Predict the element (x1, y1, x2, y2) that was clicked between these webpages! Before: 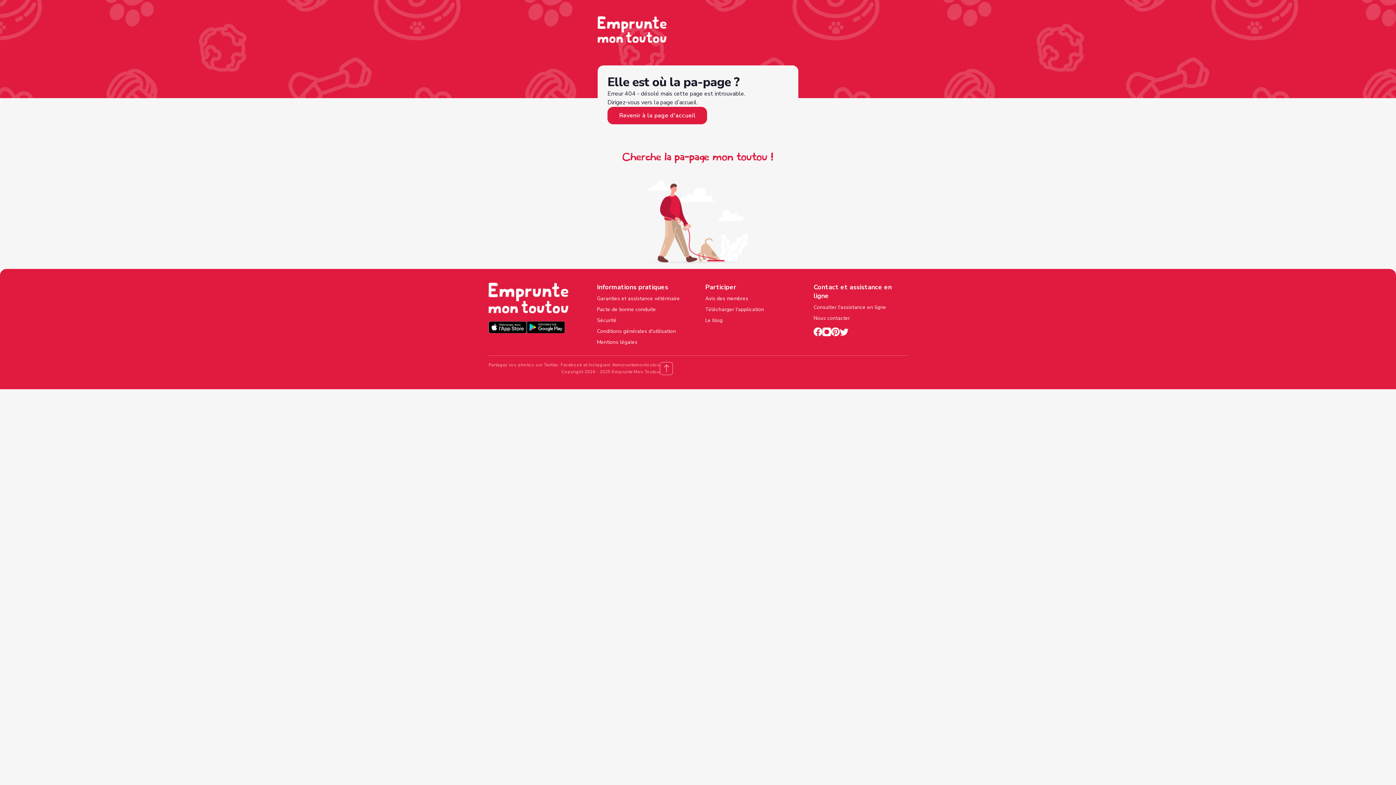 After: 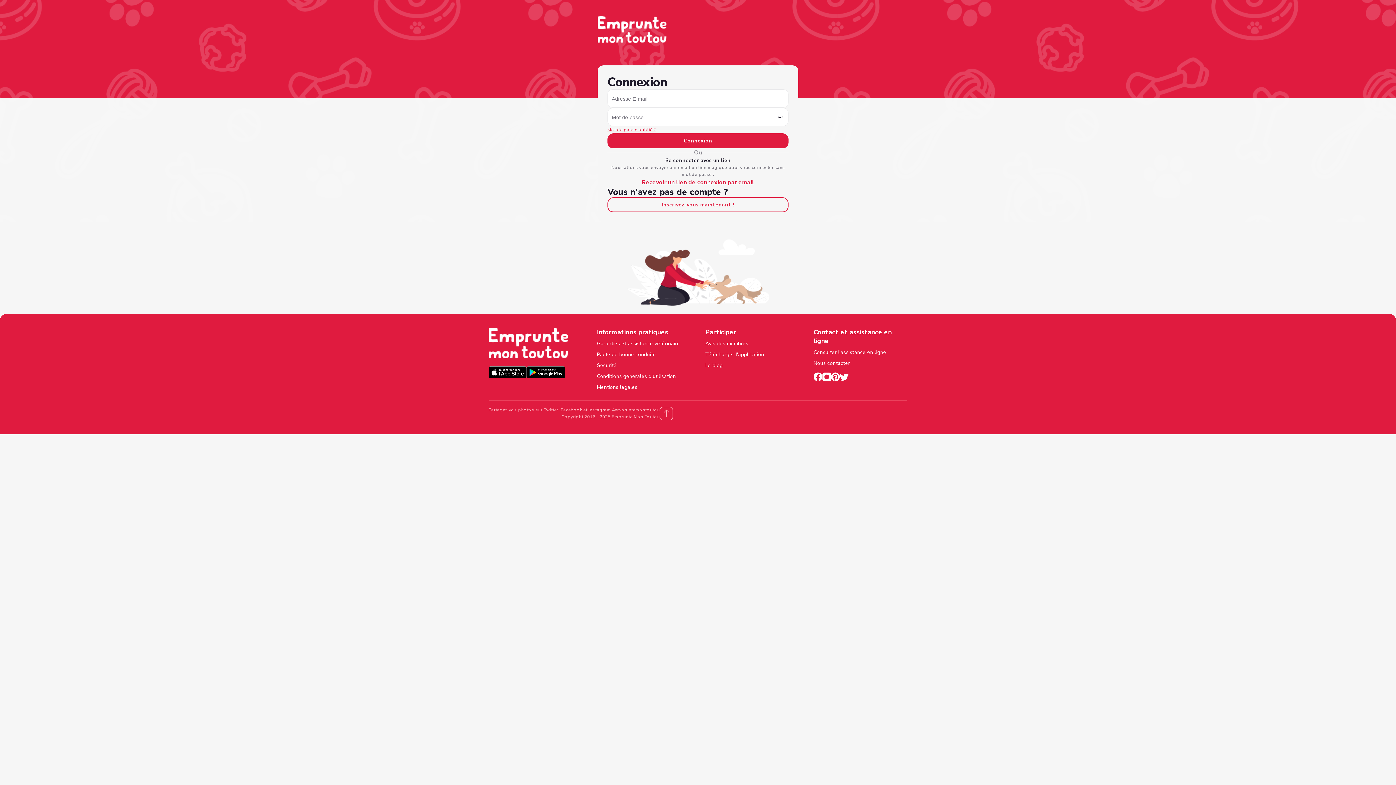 Action: bbox: (607, 106, 707, 124) label: Revenir à la page d'accueil